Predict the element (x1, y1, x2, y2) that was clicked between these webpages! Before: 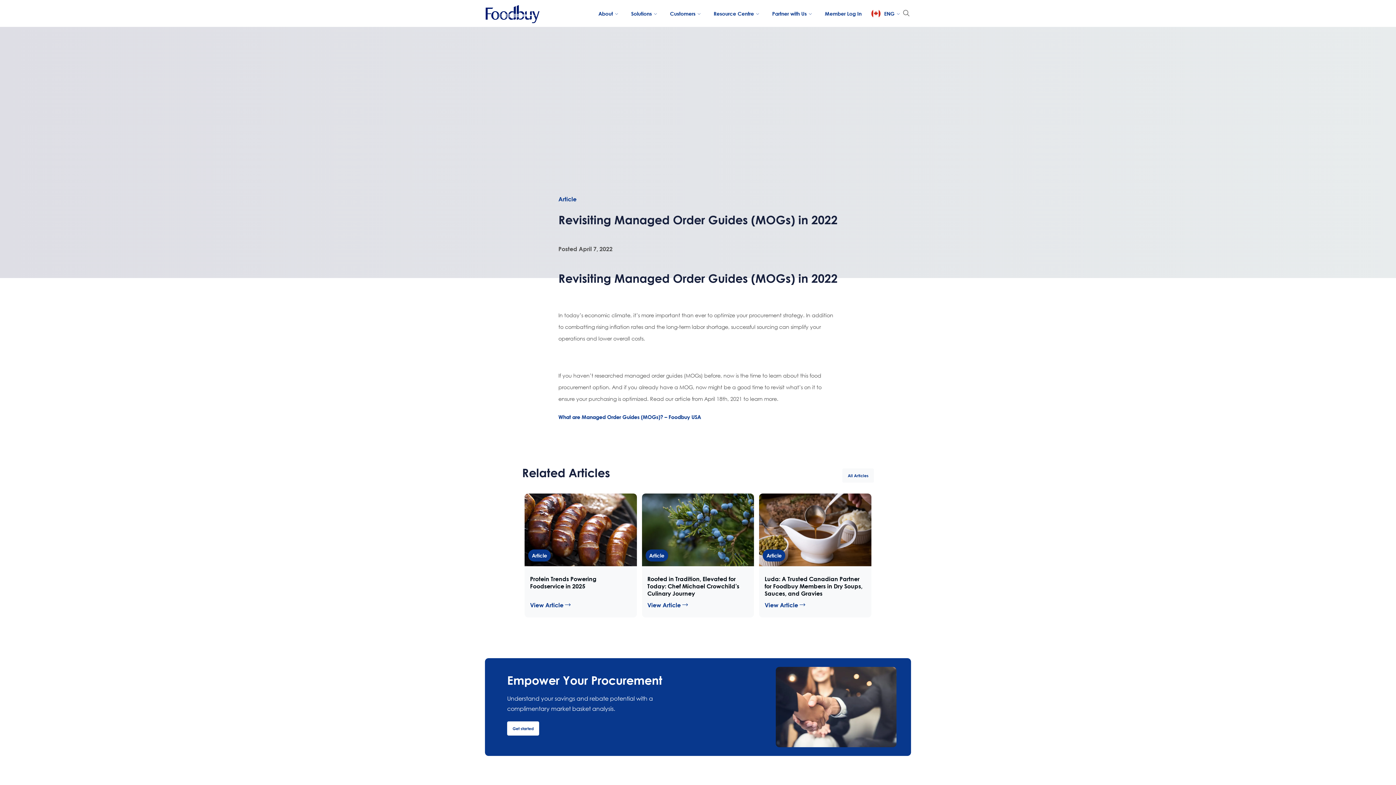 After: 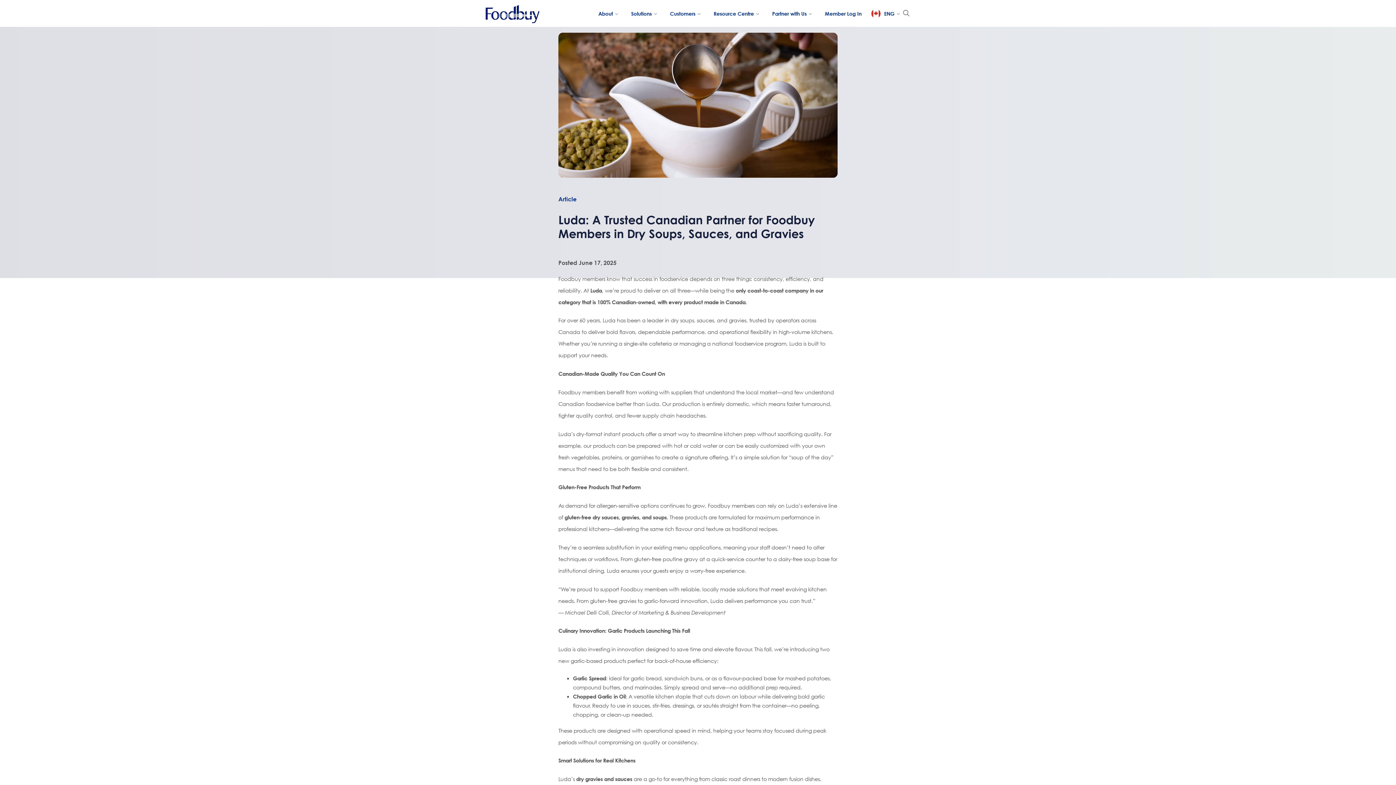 Action: bbox: (764, 575, 862, 597) label: Luda: A Trusted Canadian Partner for Foodbuy Members in Dry Soups, Sauces, and Gravies